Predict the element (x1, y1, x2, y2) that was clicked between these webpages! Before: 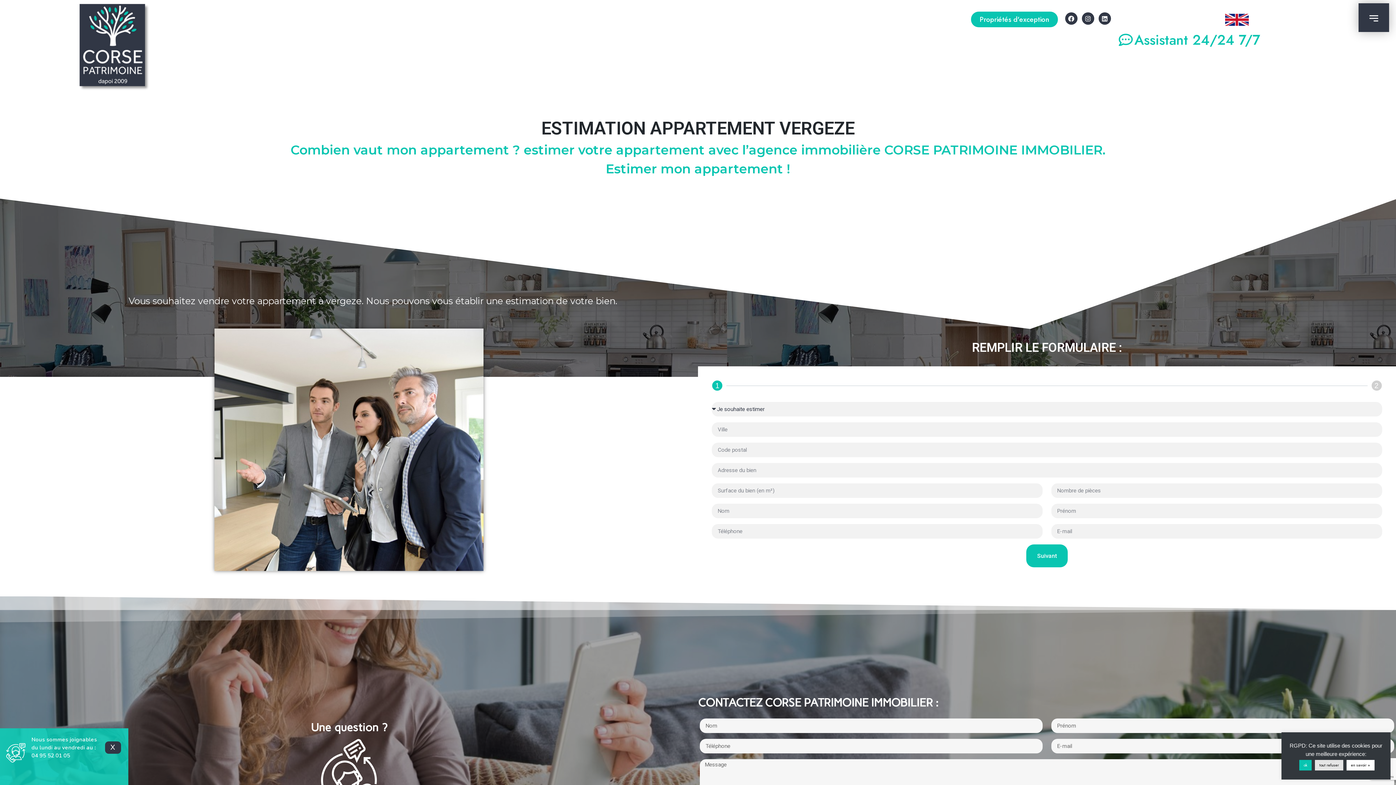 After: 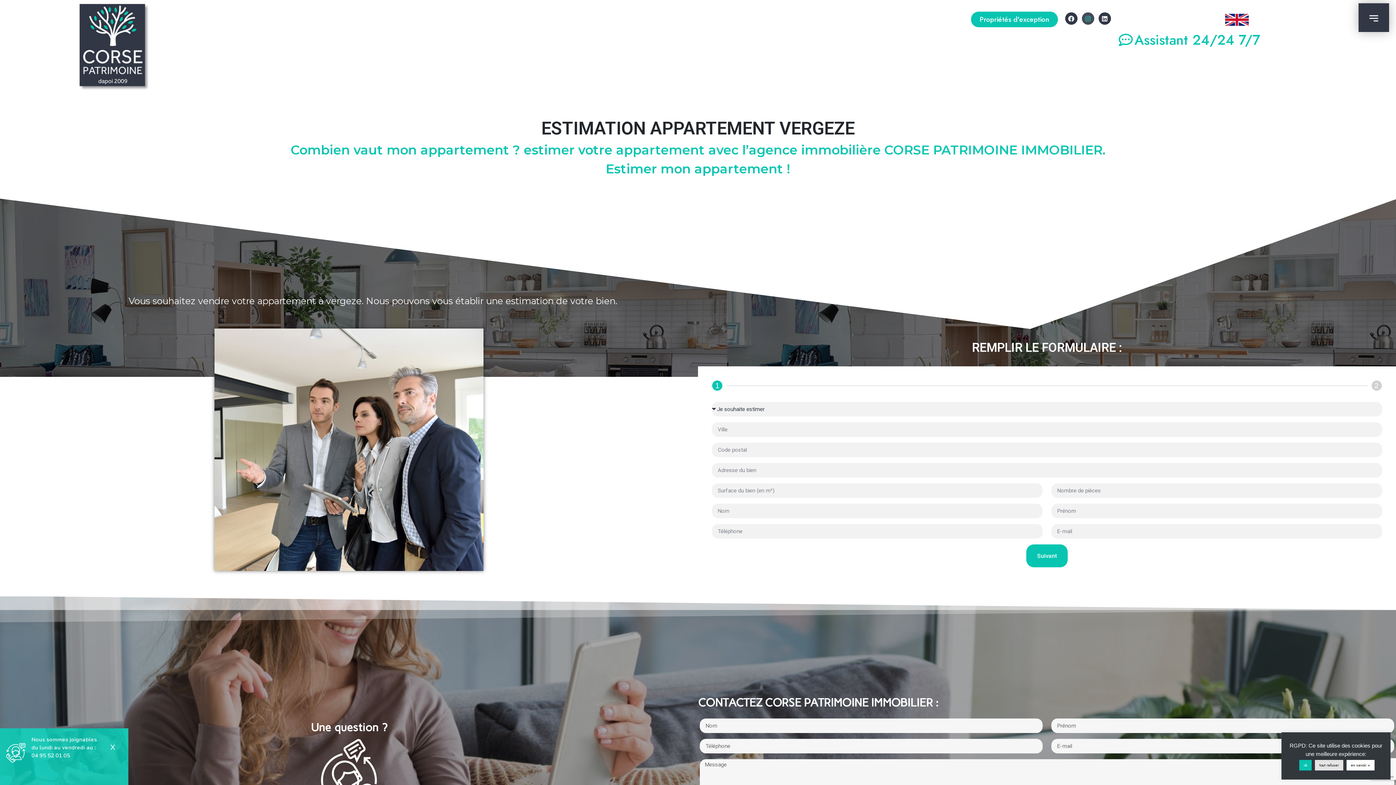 Action: bbox: (1082, 12, 1094, 24) label: Instagram